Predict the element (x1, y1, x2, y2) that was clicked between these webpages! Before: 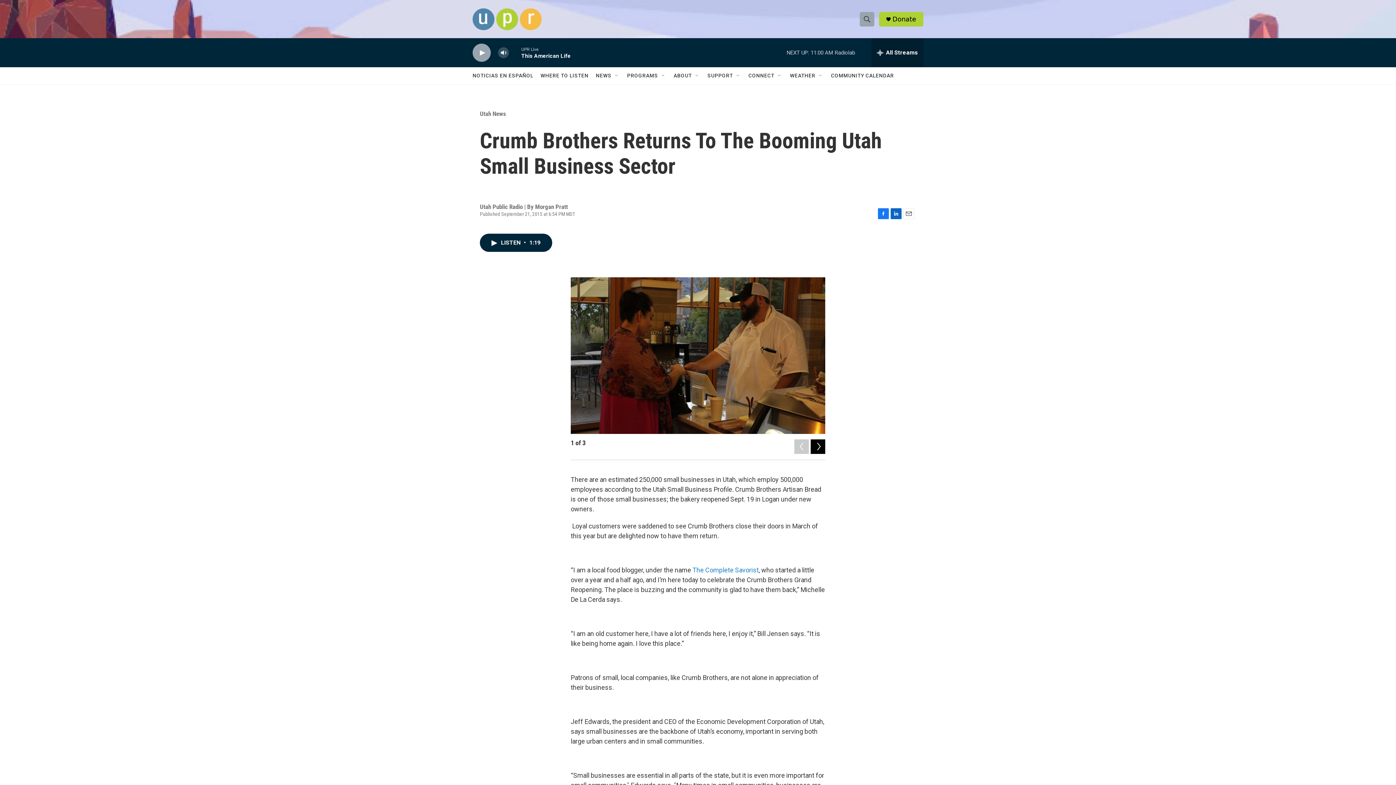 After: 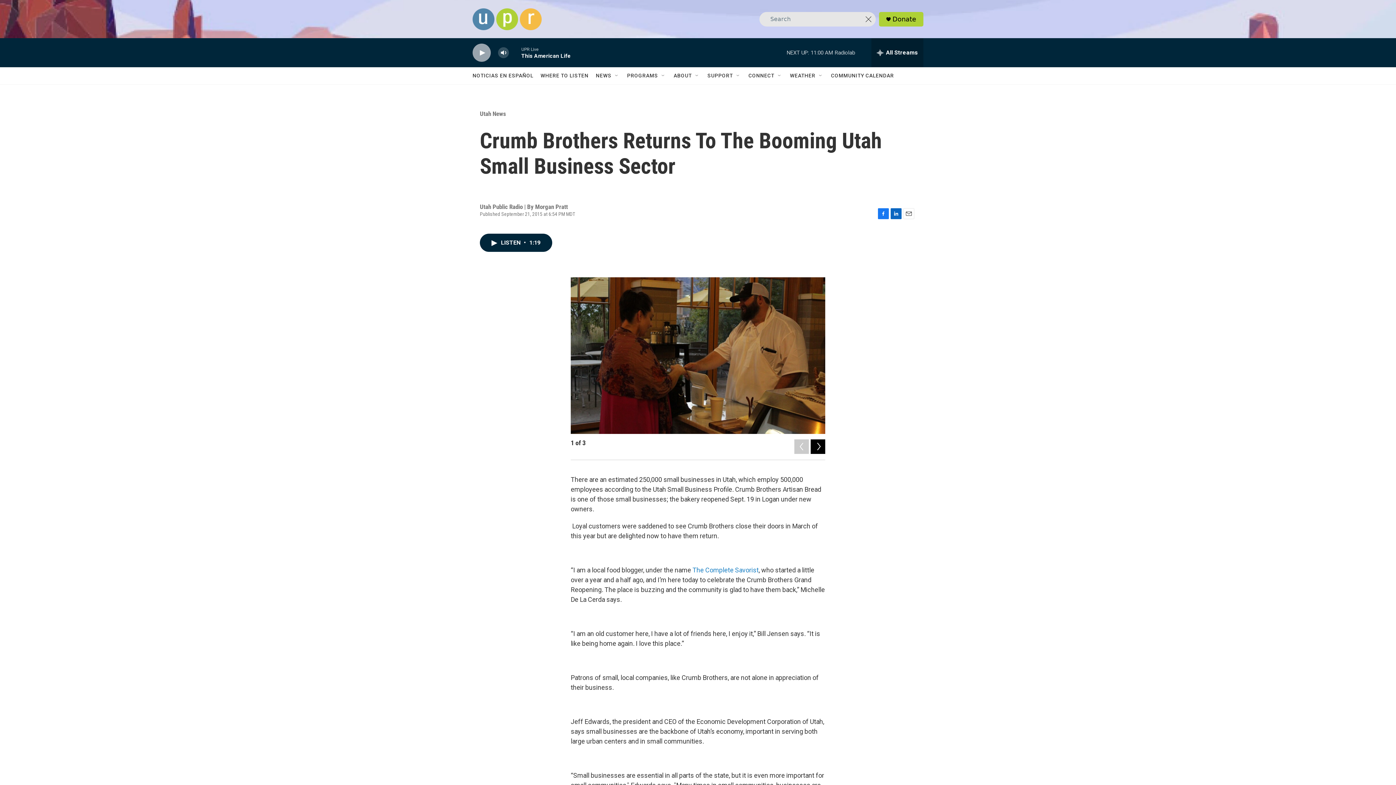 Action: bbox: (860, 11, 874, 26) label: header-search-icon